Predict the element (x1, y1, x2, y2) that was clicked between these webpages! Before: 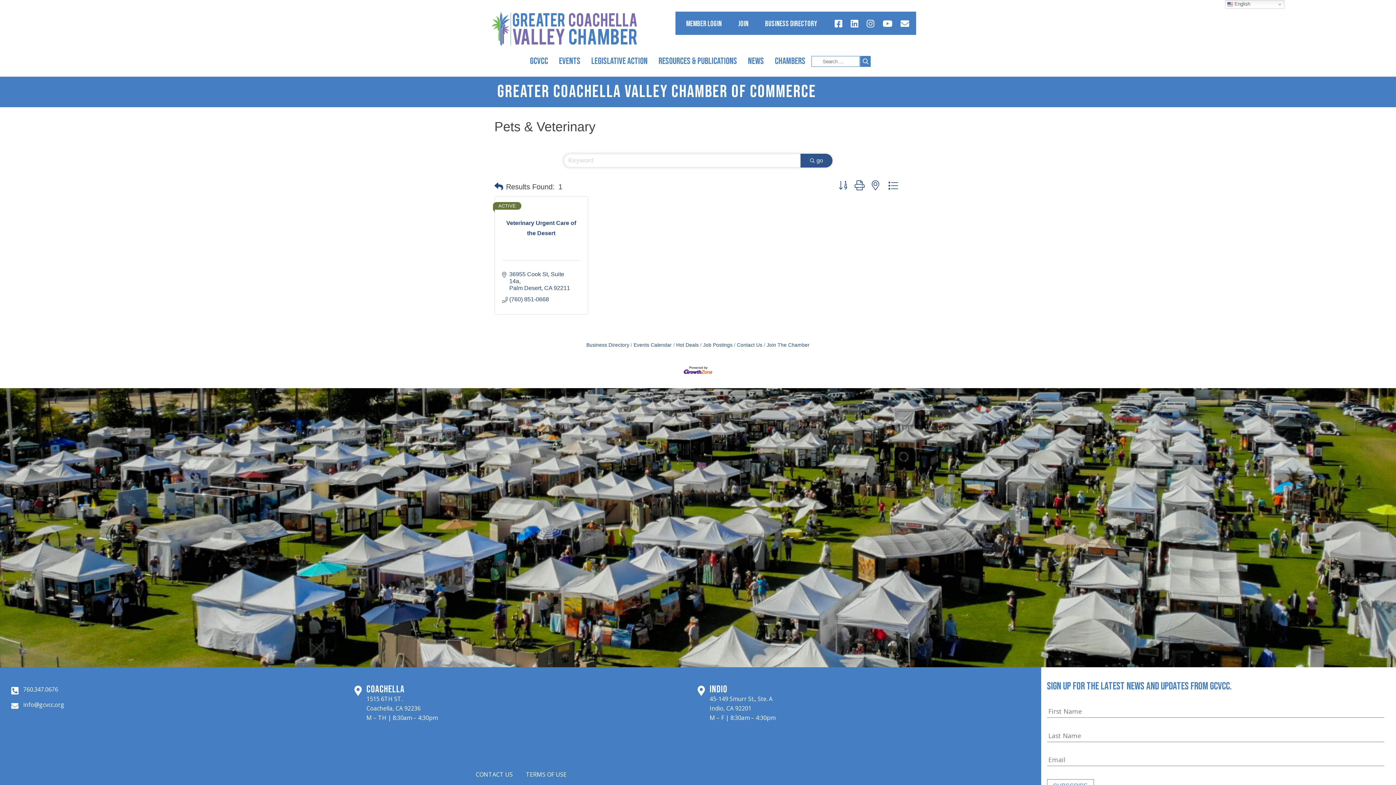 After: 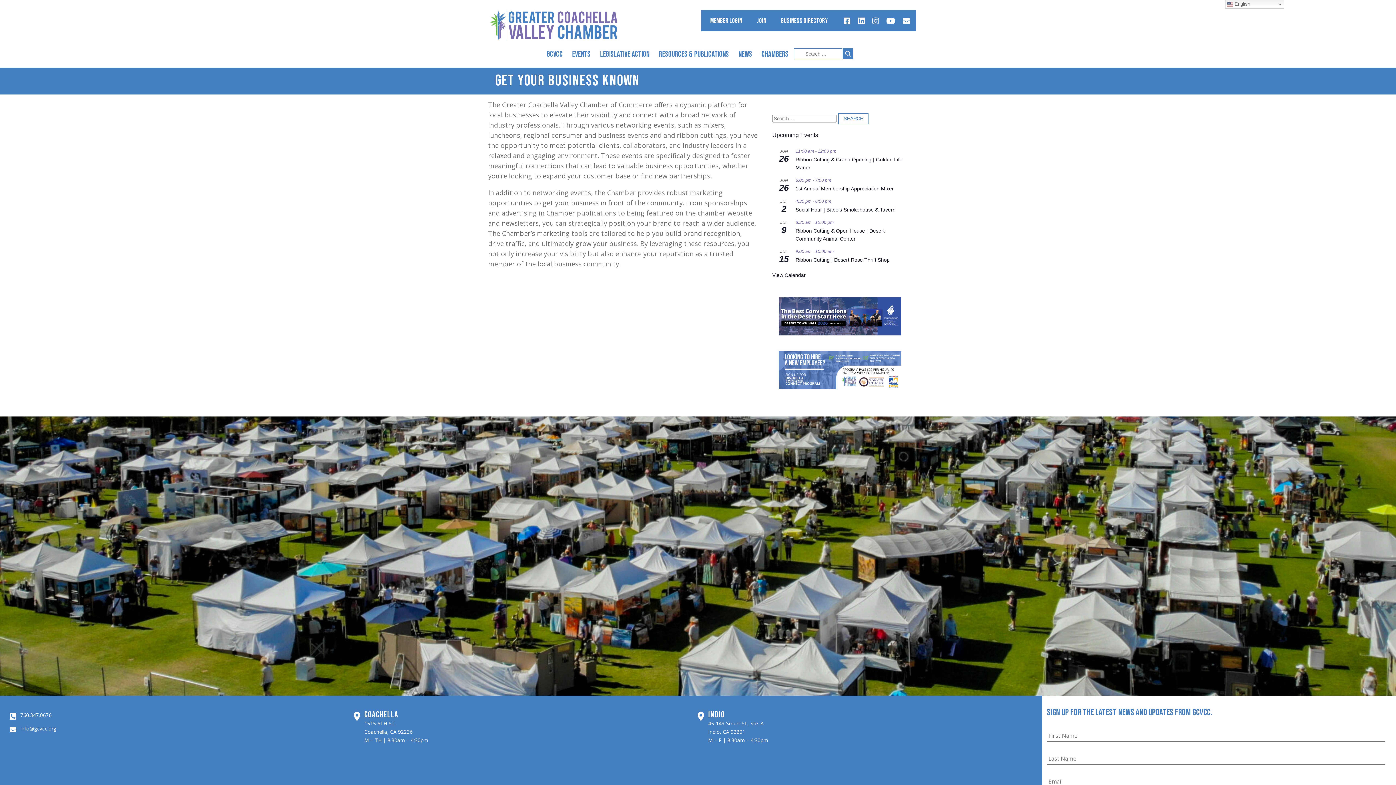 Action: label: RESOURCES & PUBLICATIONS bbox: (654, 52, 741, 70)